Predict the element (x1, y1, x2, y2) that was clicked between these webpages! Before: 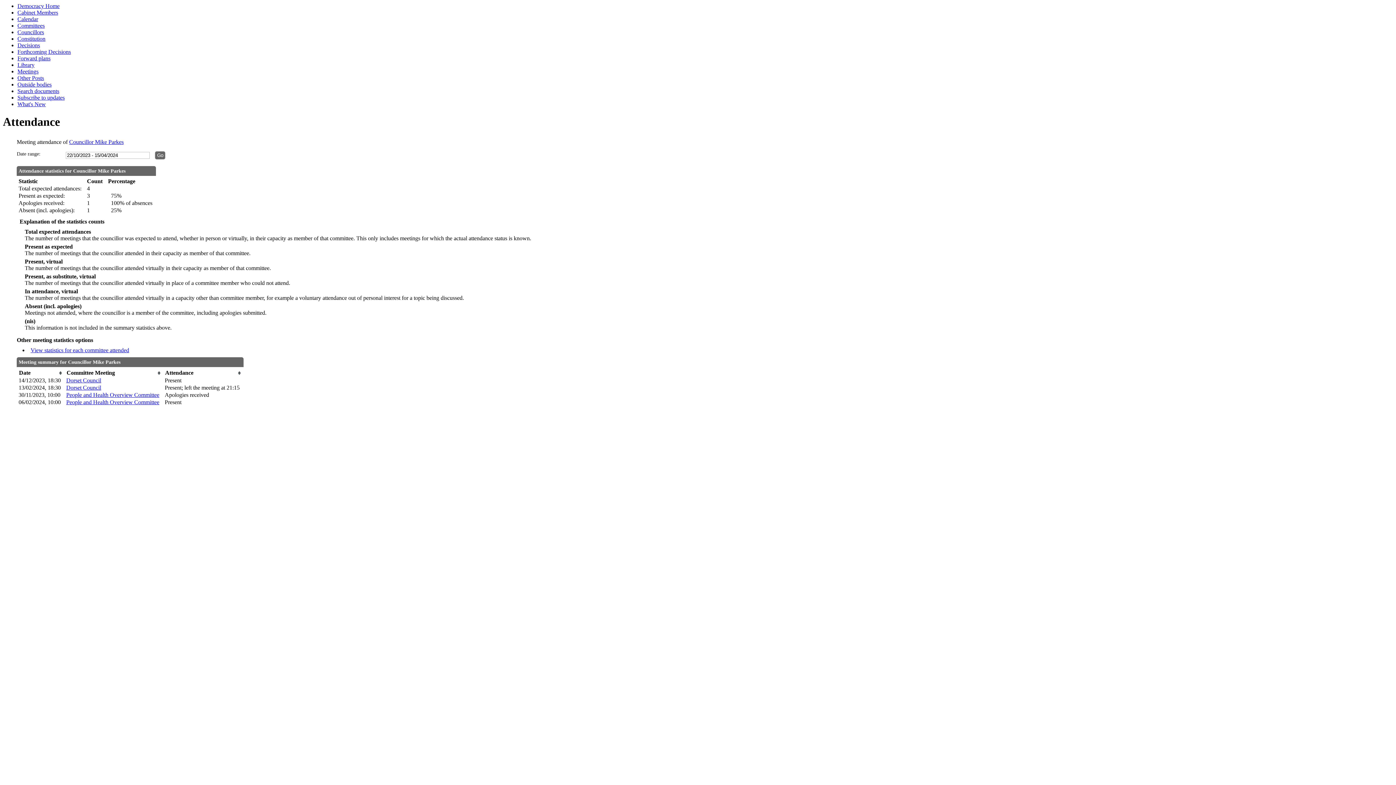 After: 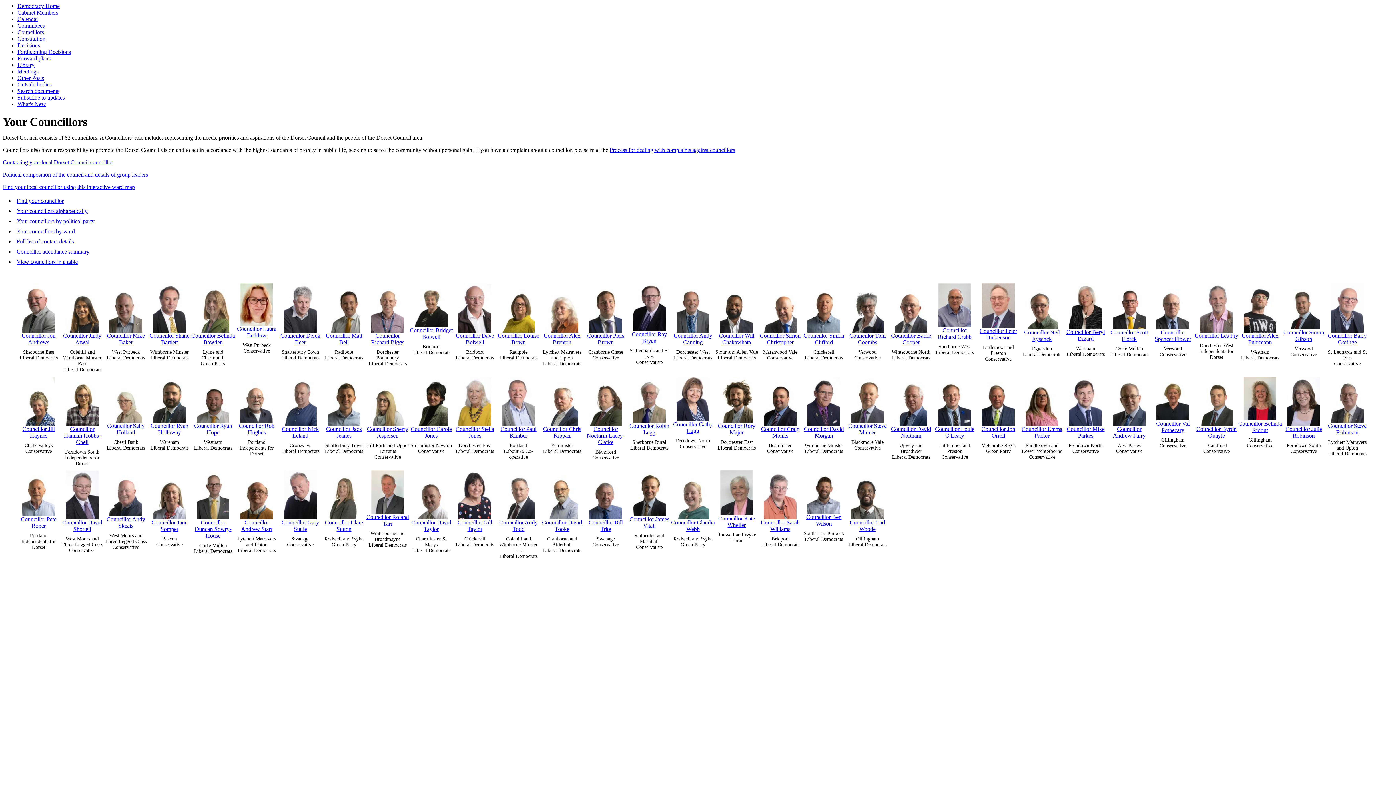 Action: label: Councillors bbox: (17, 29, 44, 35)